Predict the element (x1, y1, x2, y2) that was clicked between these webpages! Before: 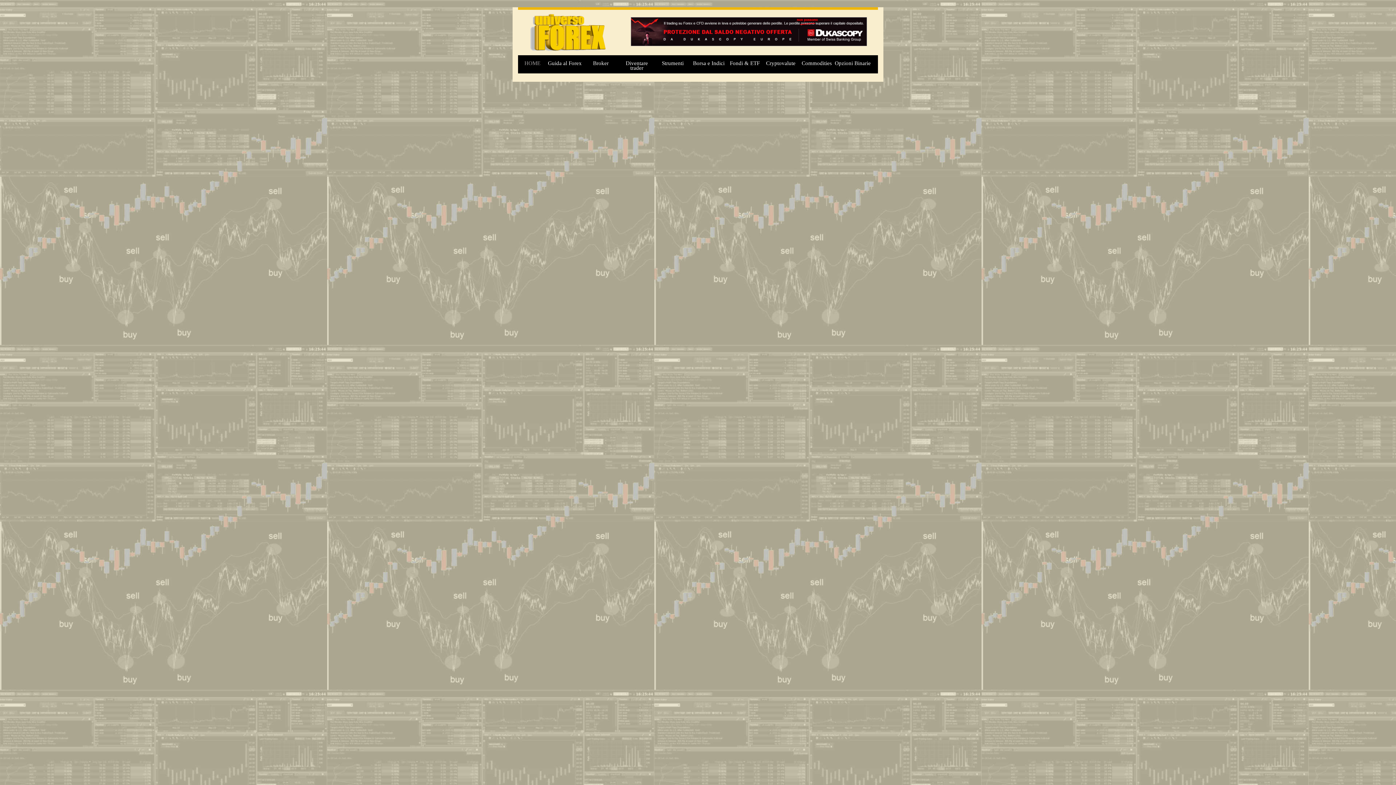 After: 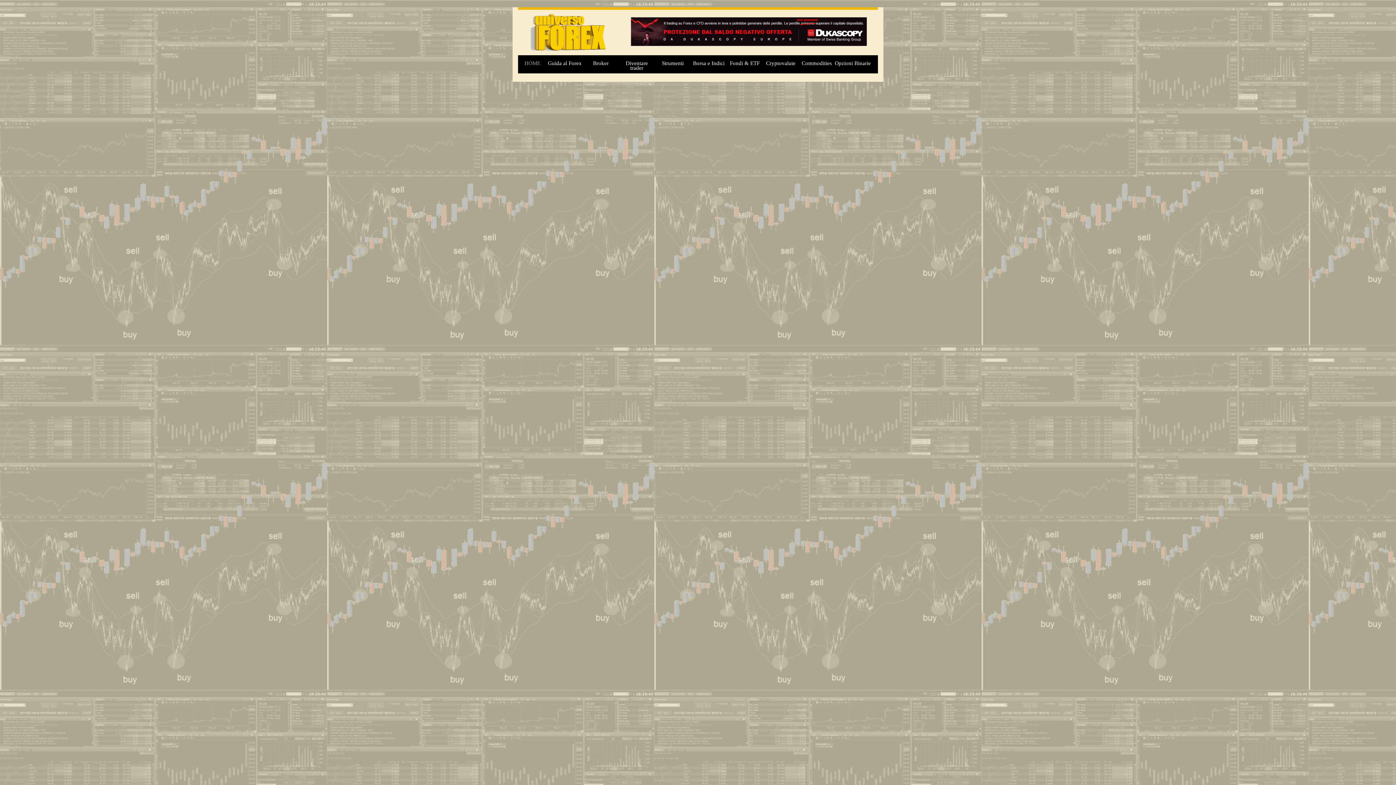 Action: bbox: (593, 60, 608, 66) label: Broker